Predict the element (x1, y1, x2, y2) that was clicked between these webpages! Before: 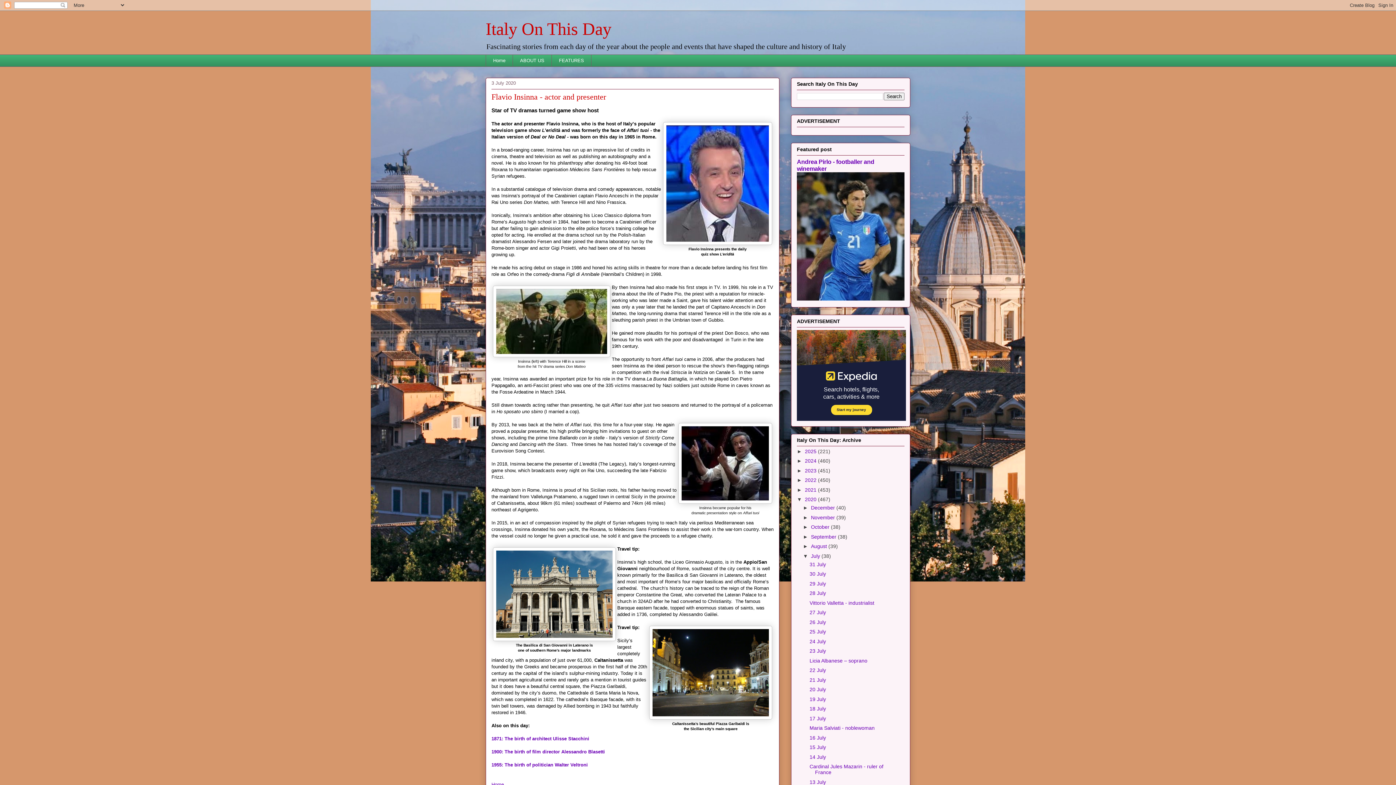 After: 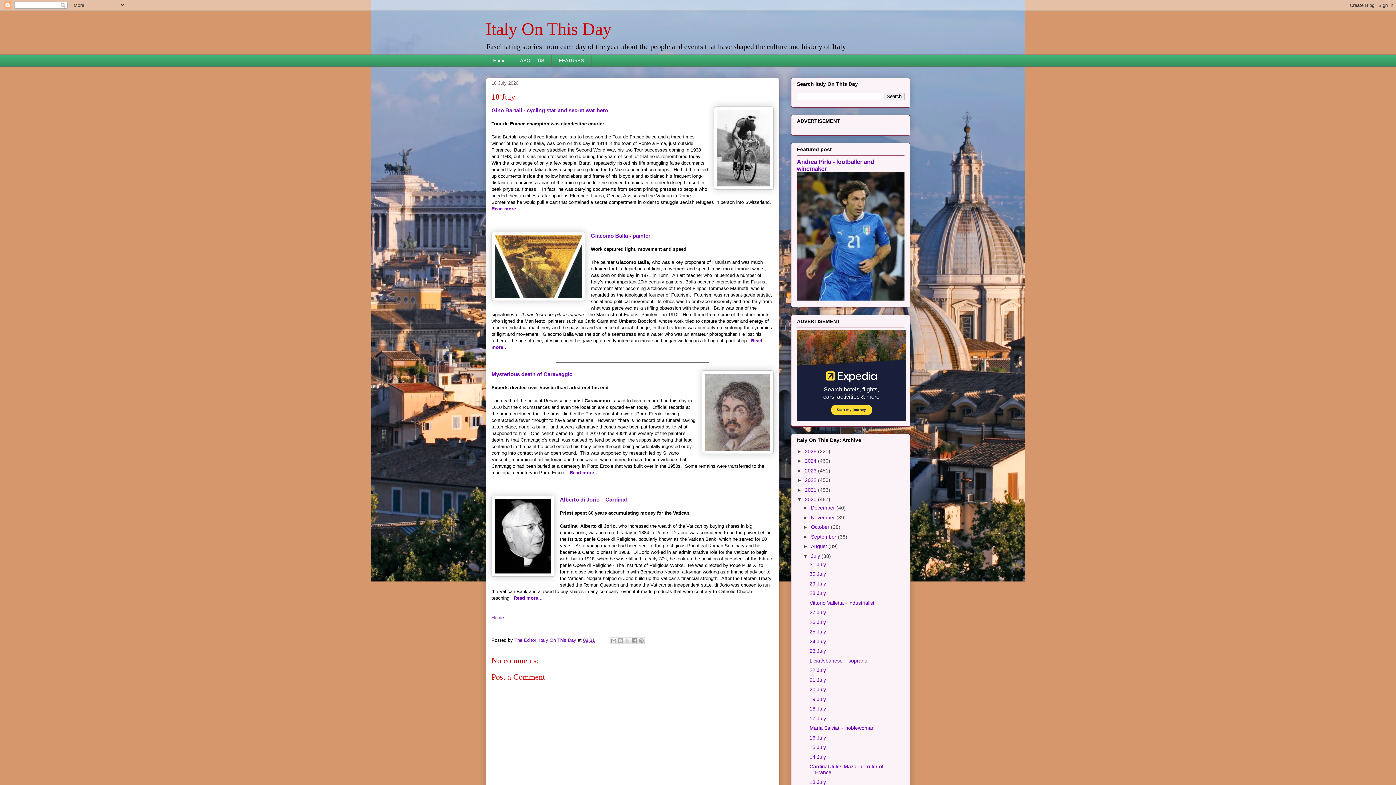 Action: label: 18 July bbox: (809, 706, 826, 712)